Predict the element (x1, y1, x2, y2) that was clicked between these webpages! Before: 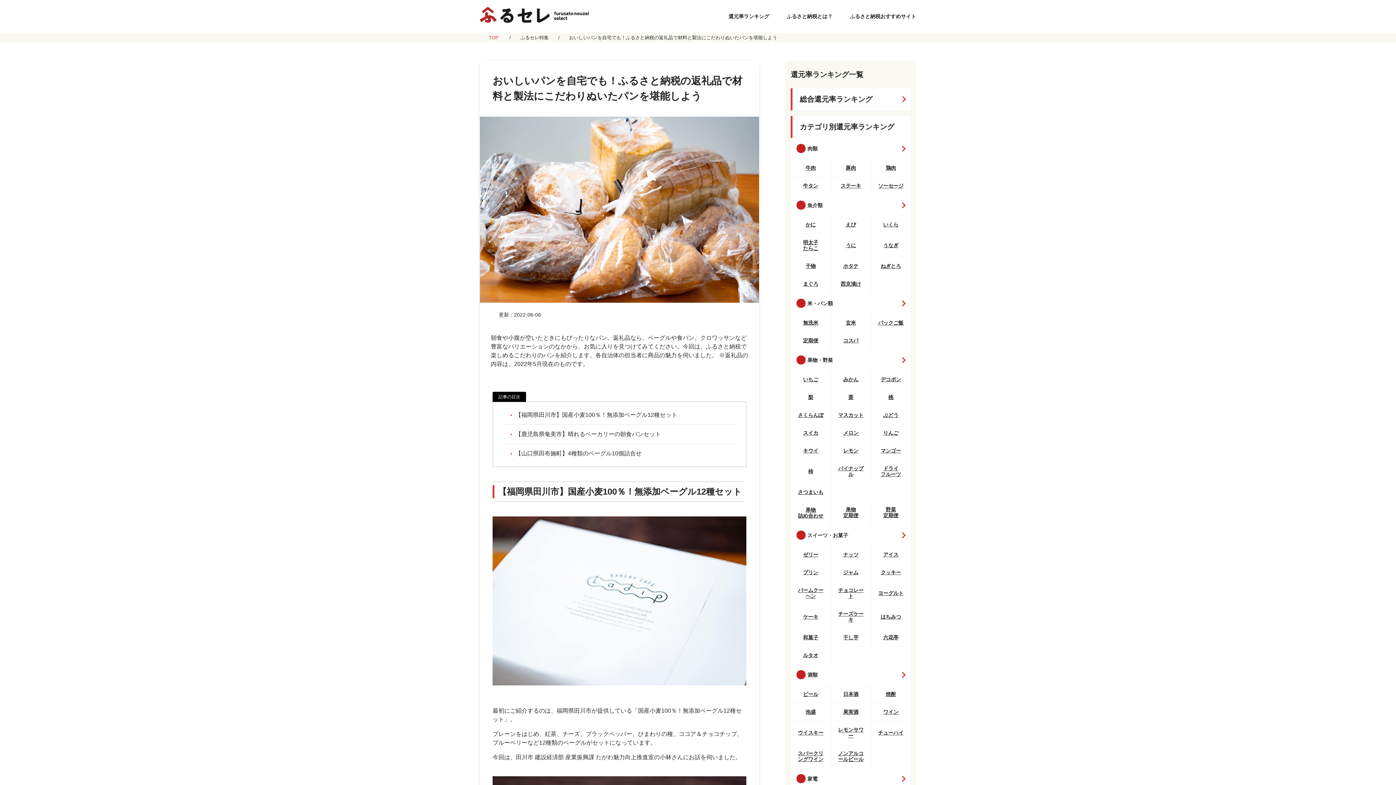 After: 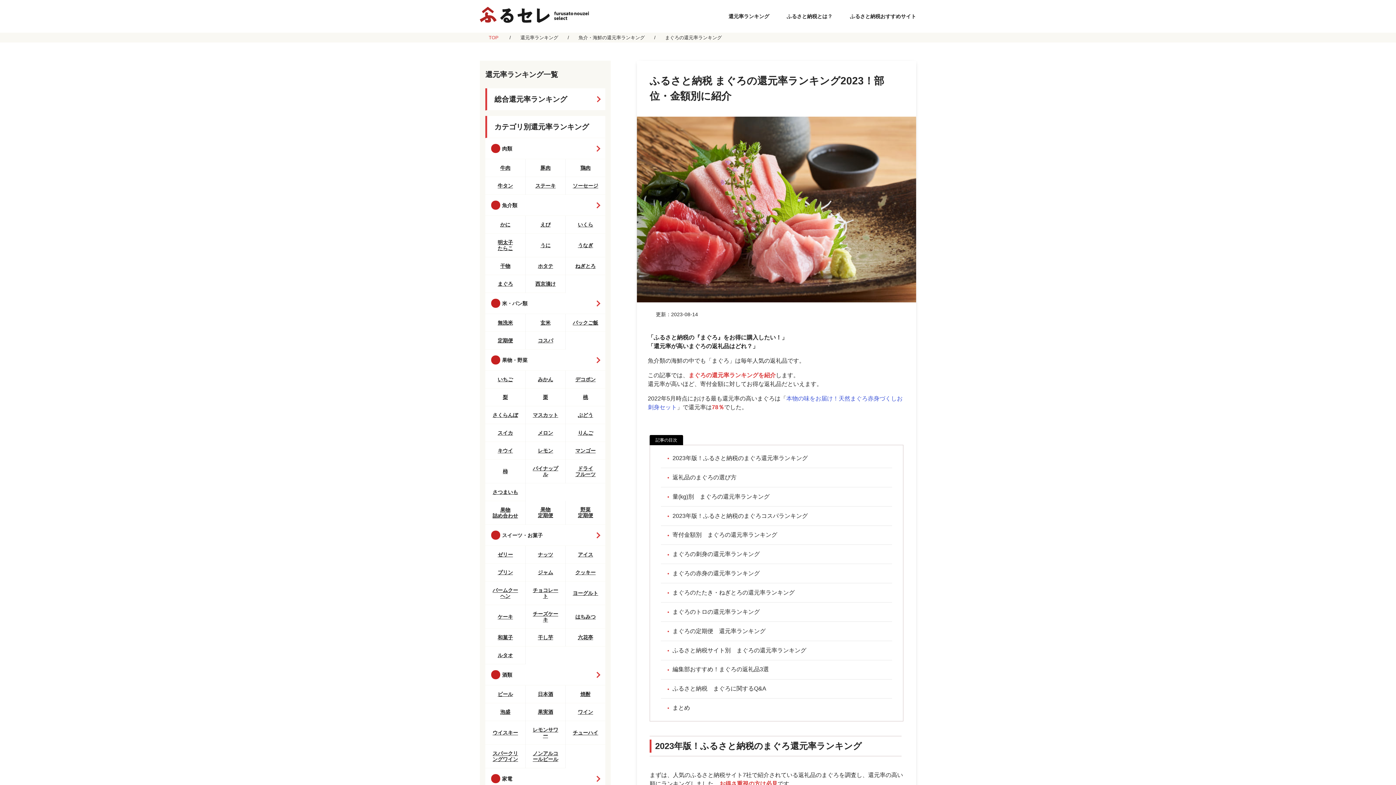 Action: label: まぐろ bbox: (791, 275, 830, 292)